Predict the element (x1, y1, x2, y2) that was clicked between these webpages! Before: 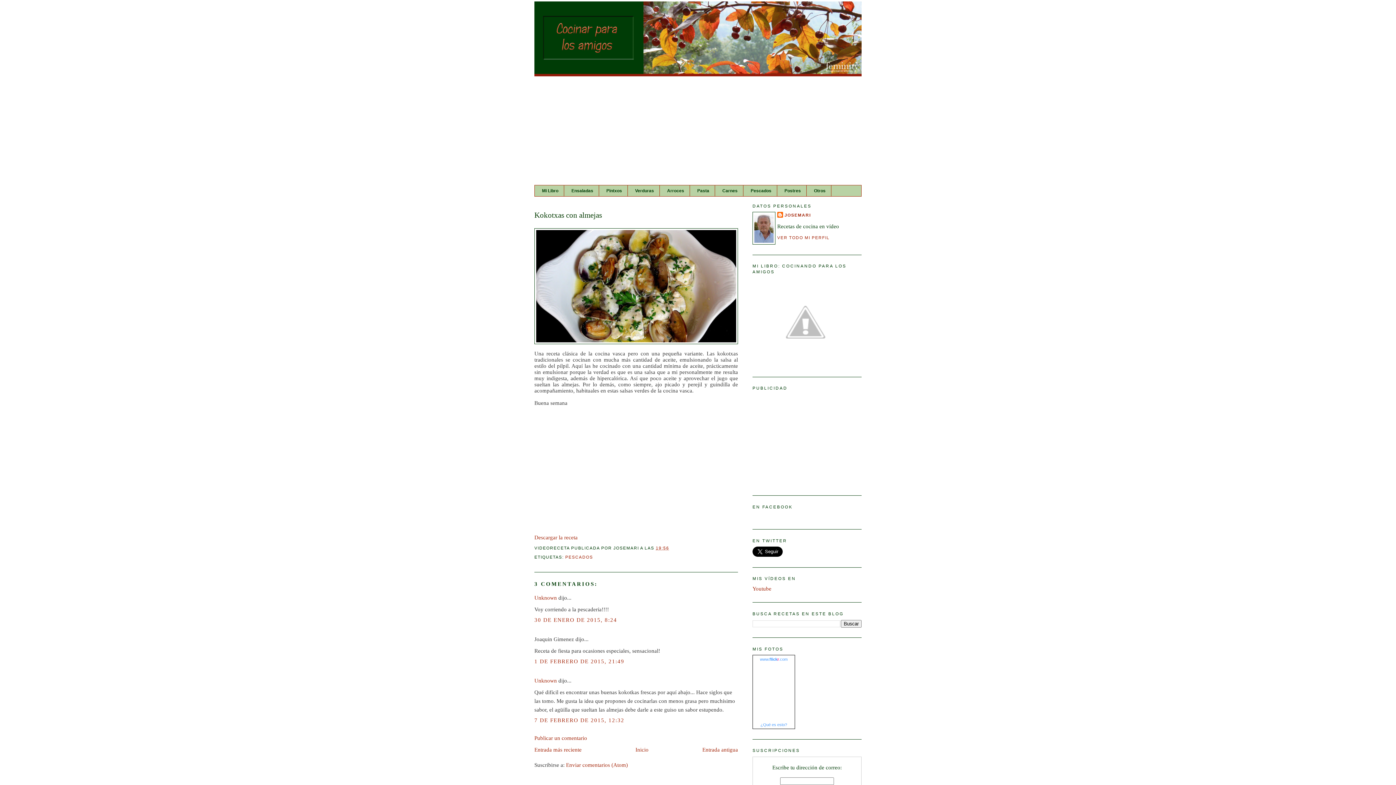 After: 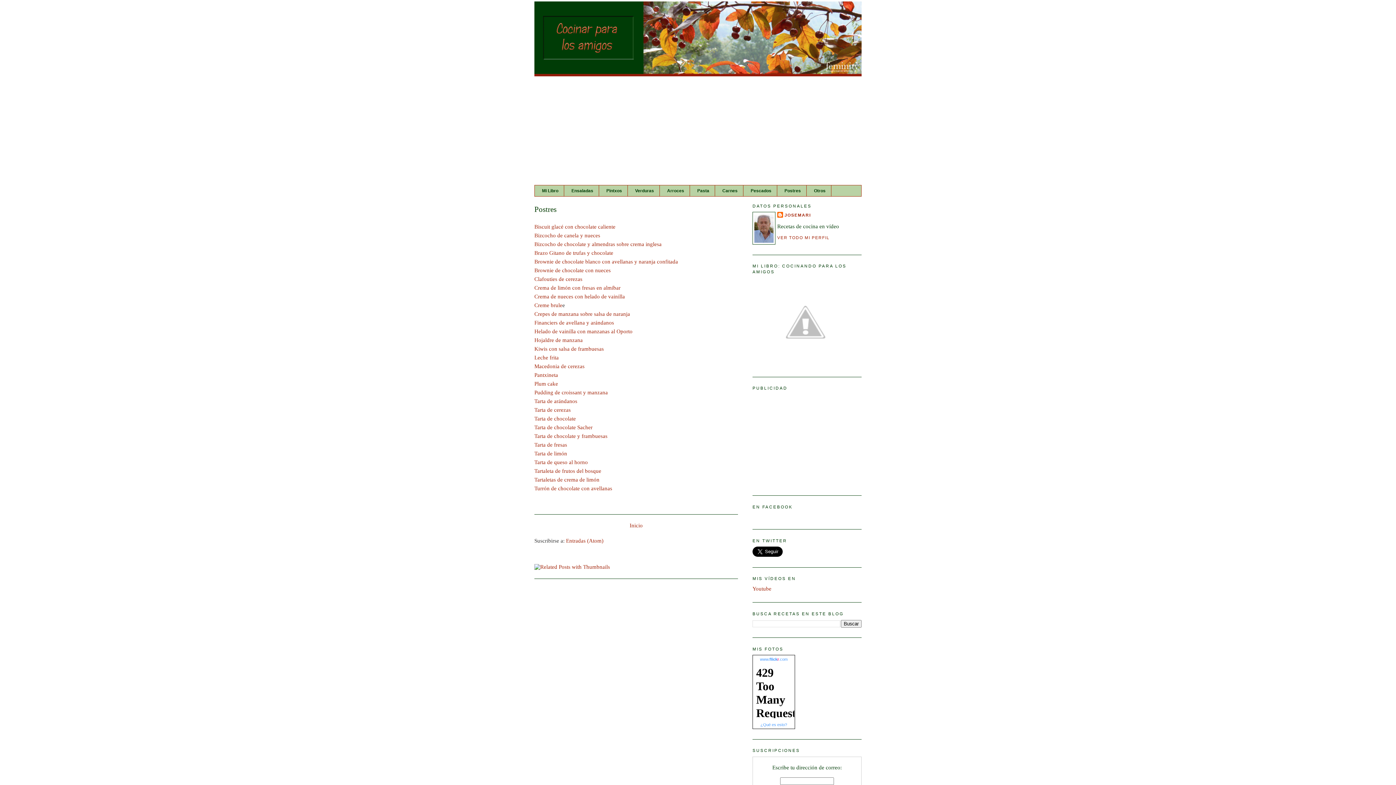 Action: label: Postres bbox: (779, 185, 806, 196)